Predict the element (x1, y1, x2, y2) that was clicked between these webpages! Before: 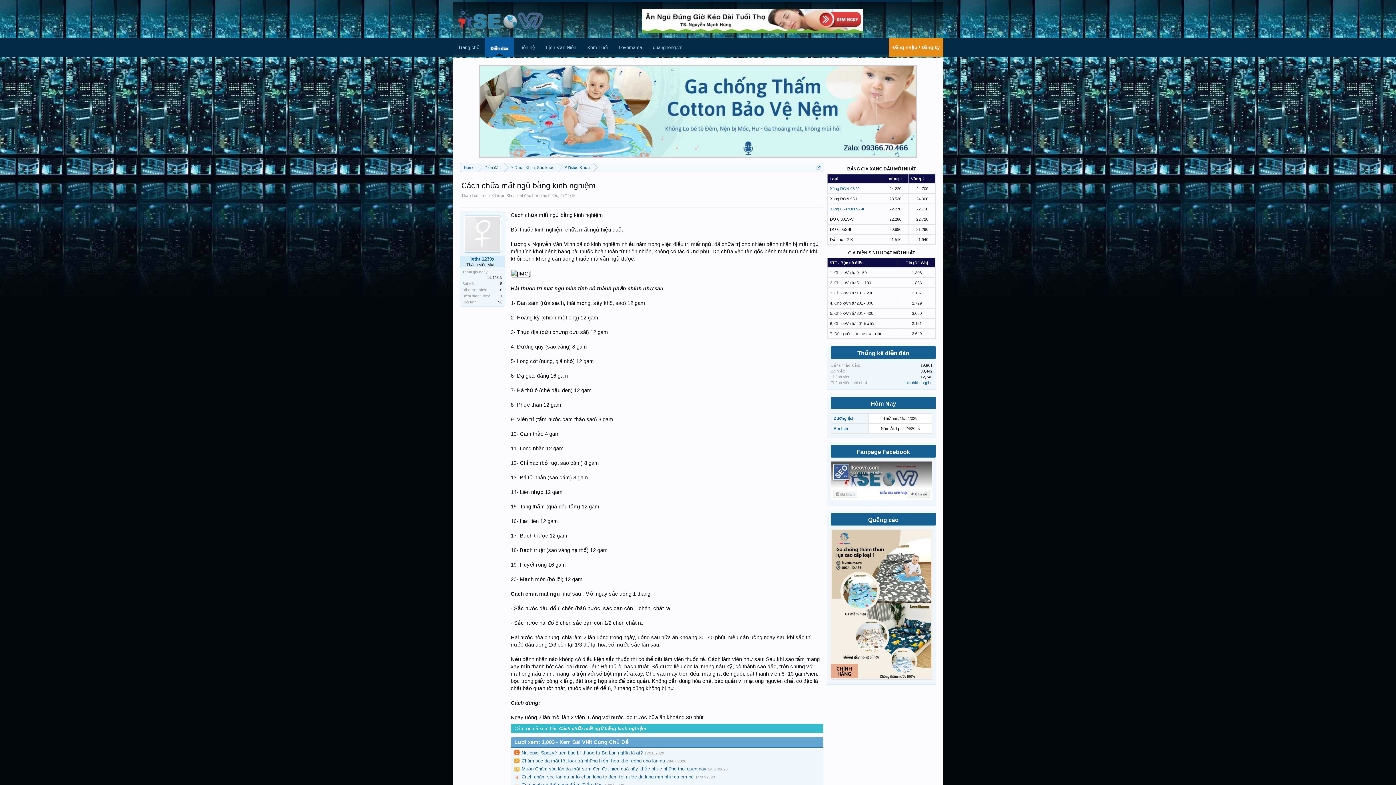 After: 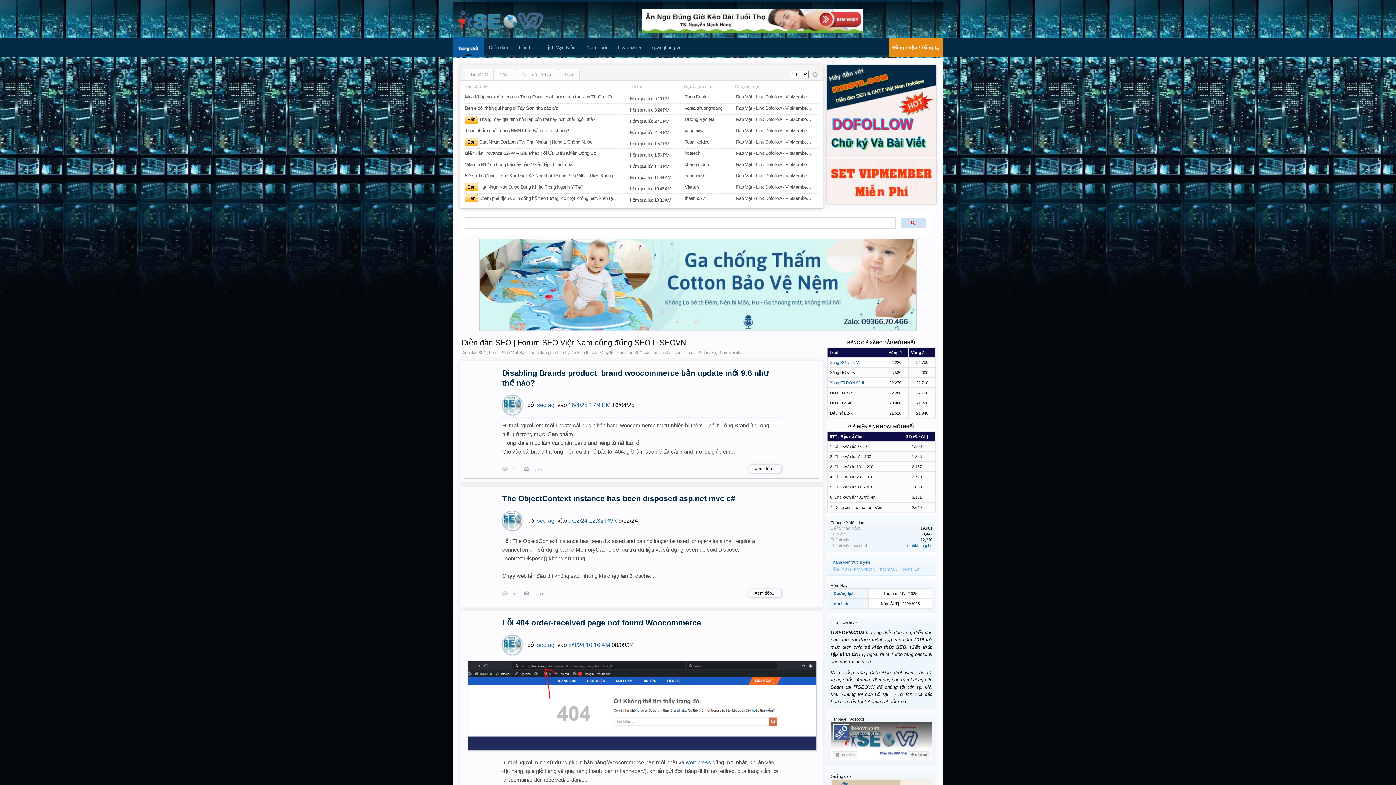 Action: label: Trang chủ bbox: (452, 38, 485, 56)